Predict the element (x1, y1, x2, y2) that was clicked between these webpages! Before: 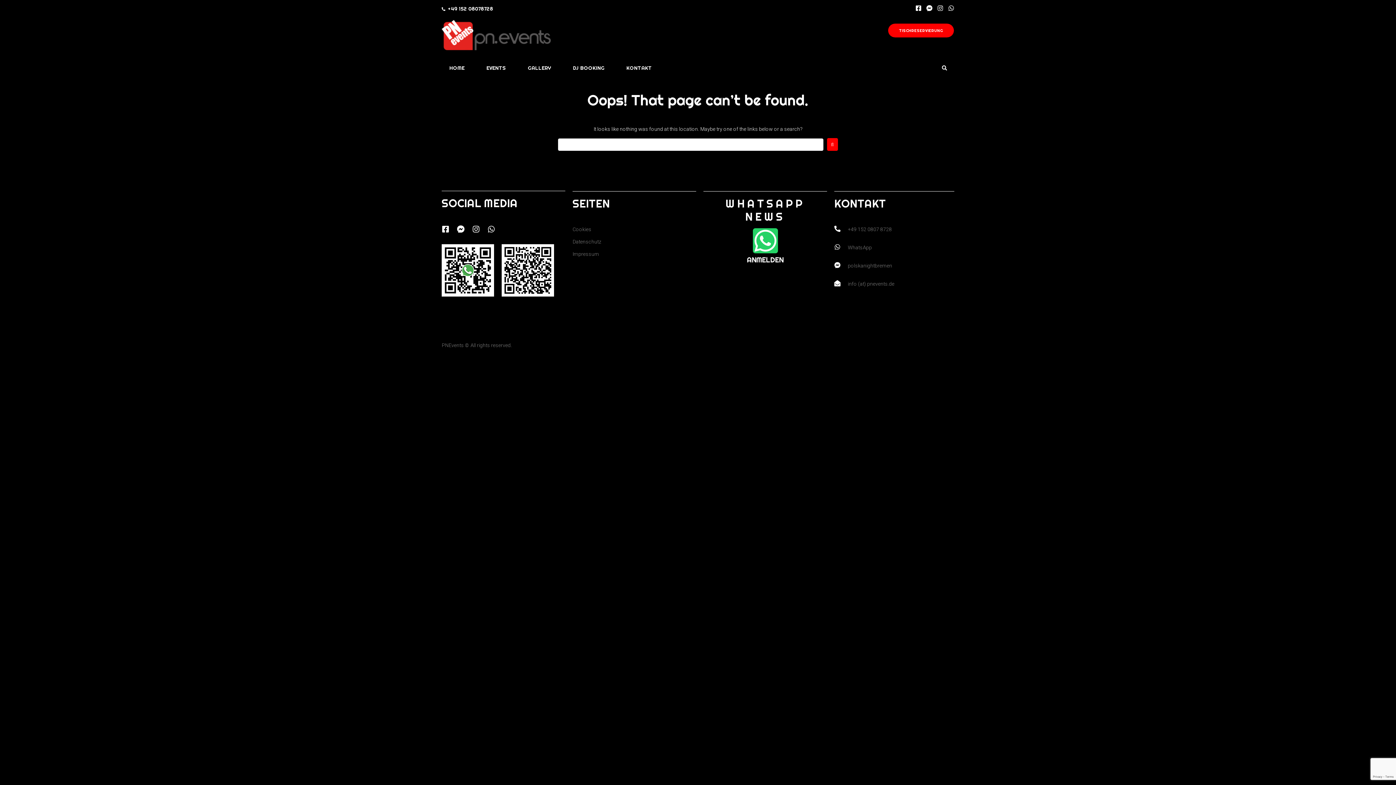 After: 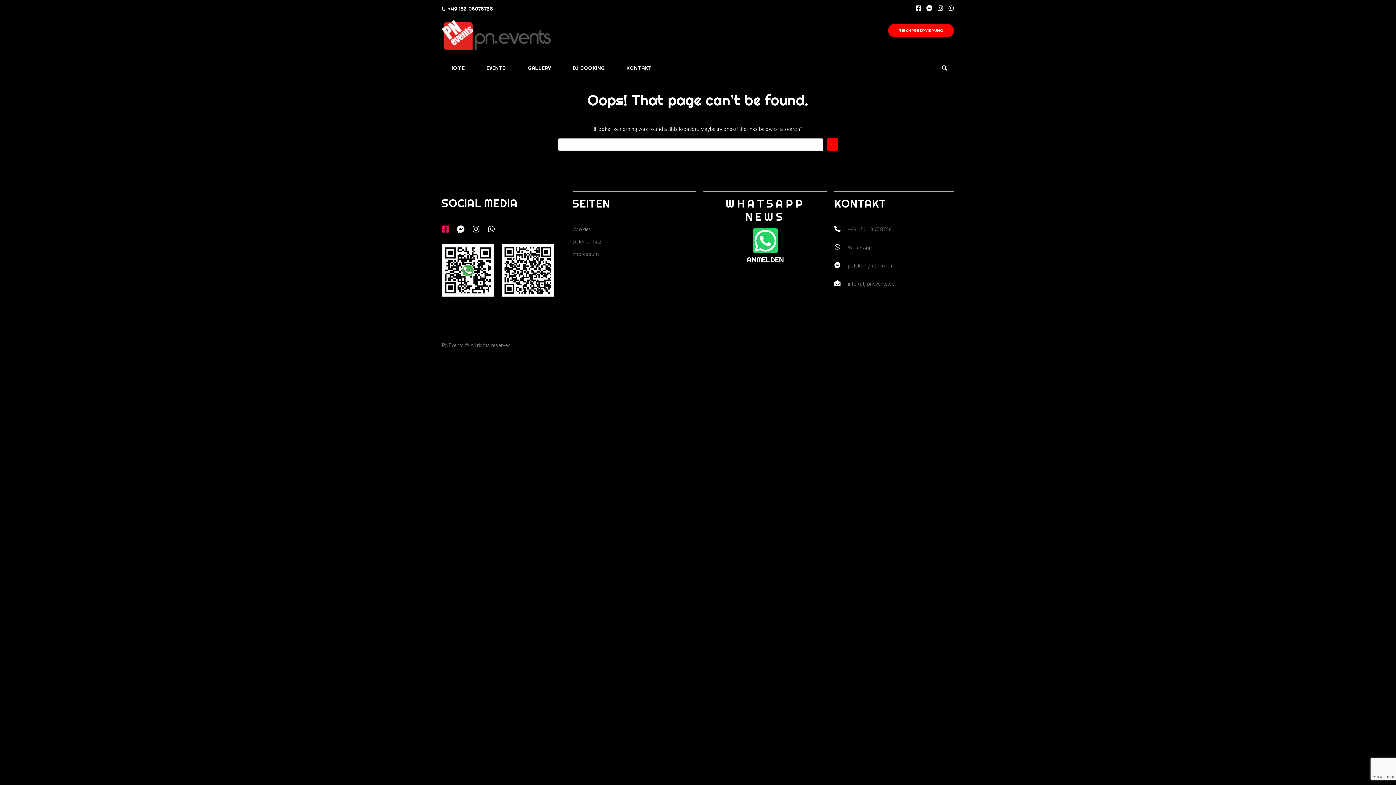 Action: label: Facebook-square bbox: (441, 225, 449, 233)